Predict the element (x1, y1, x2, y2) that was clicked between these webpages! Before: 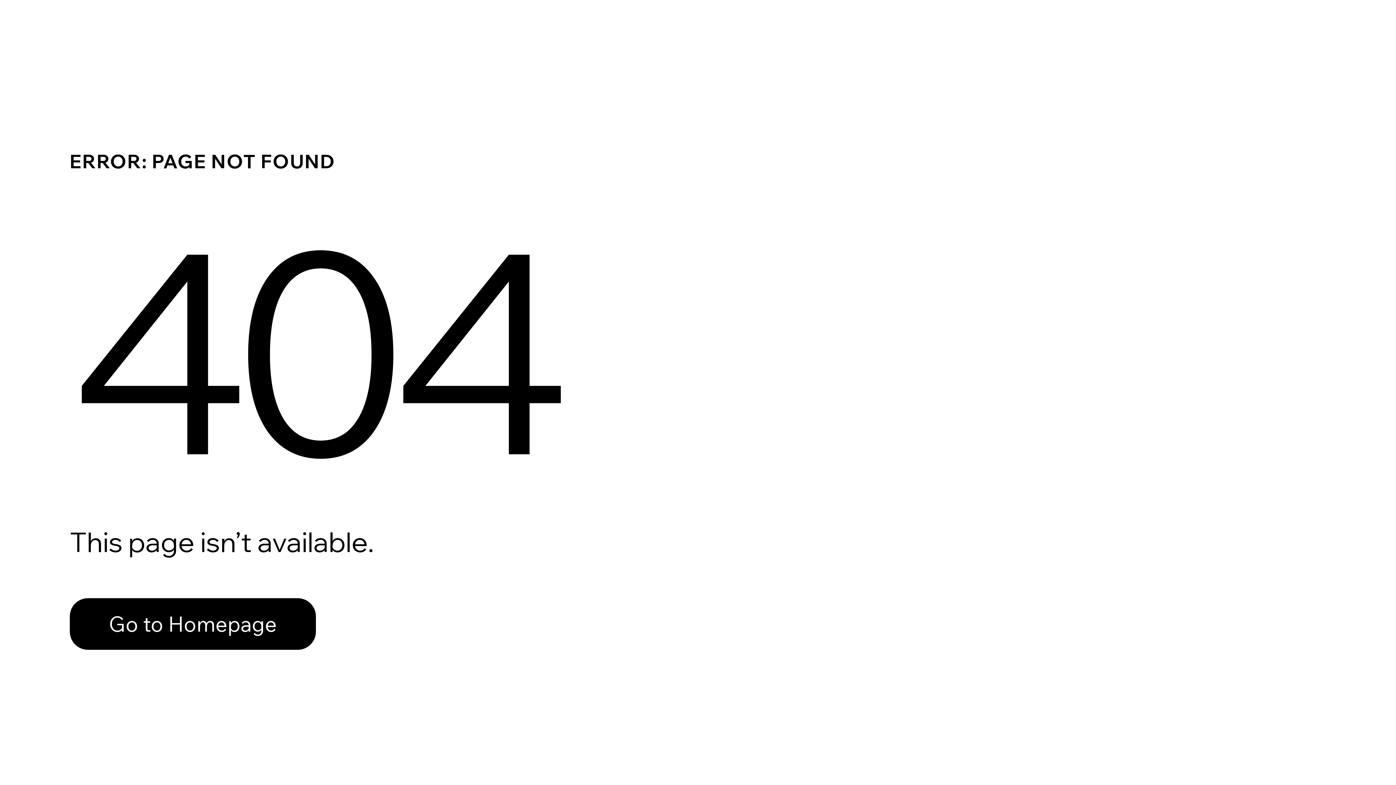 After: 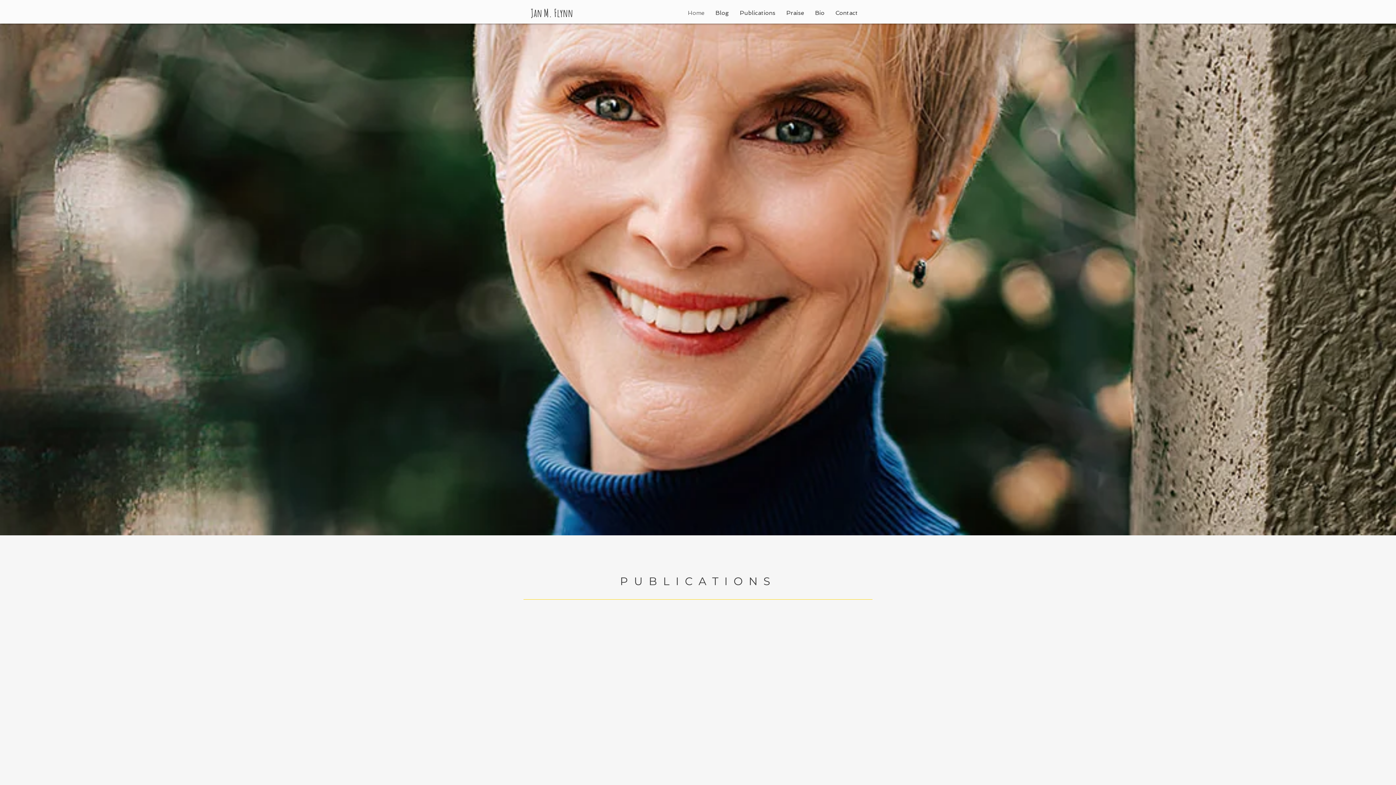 Action: bbox: (69, 582, 768, 659) label: Go to Homepage